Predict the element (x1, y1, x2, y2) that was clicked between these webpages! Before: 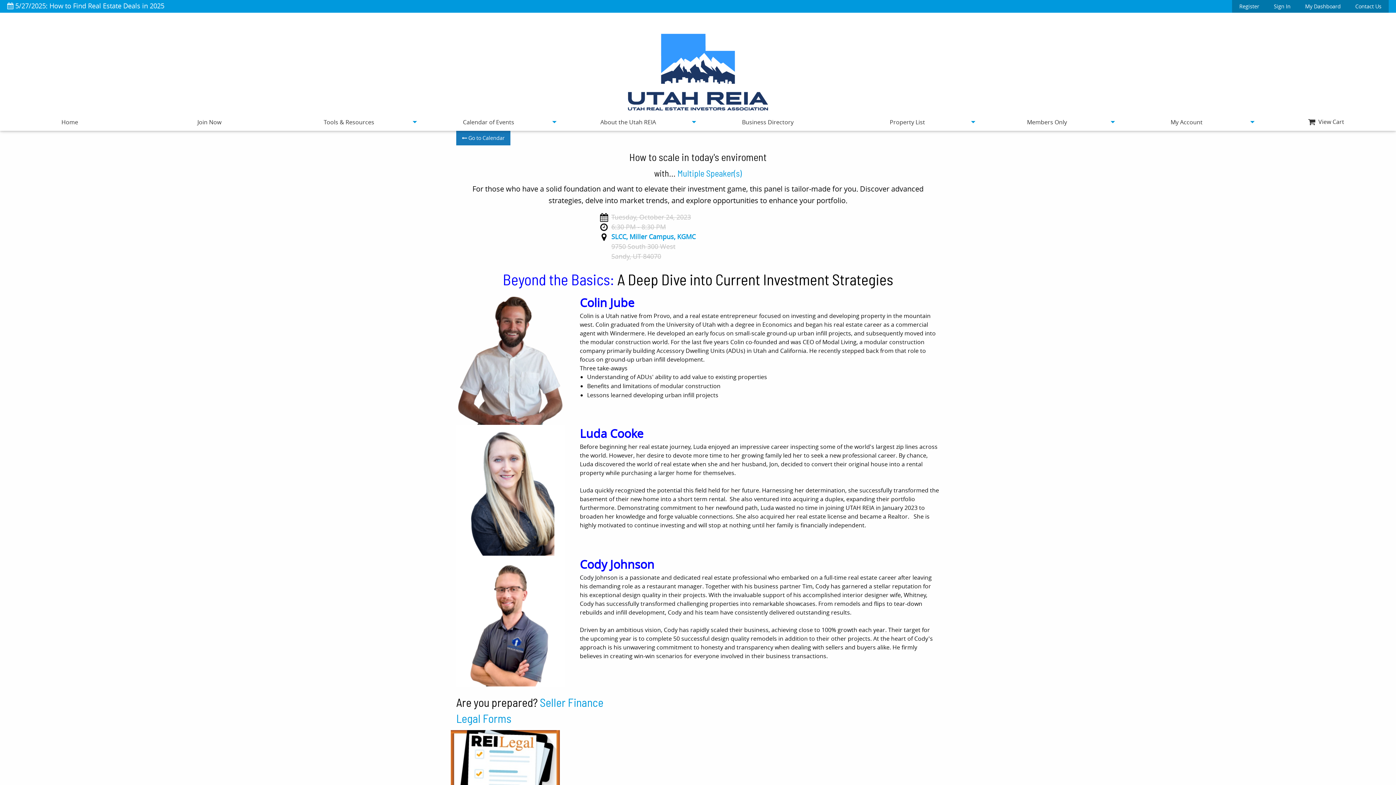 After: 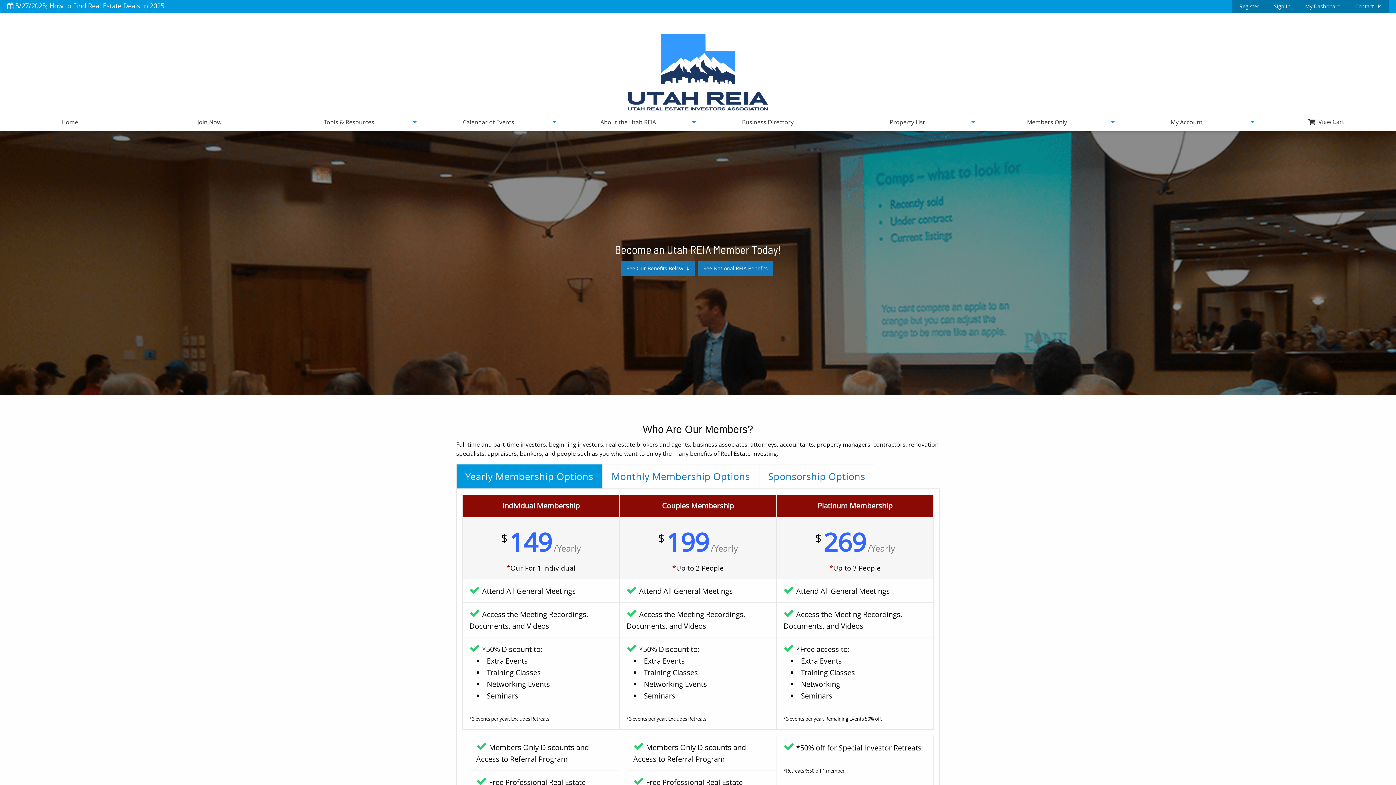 Action: bbox: (139, 113, 279, 130) label: Join Now